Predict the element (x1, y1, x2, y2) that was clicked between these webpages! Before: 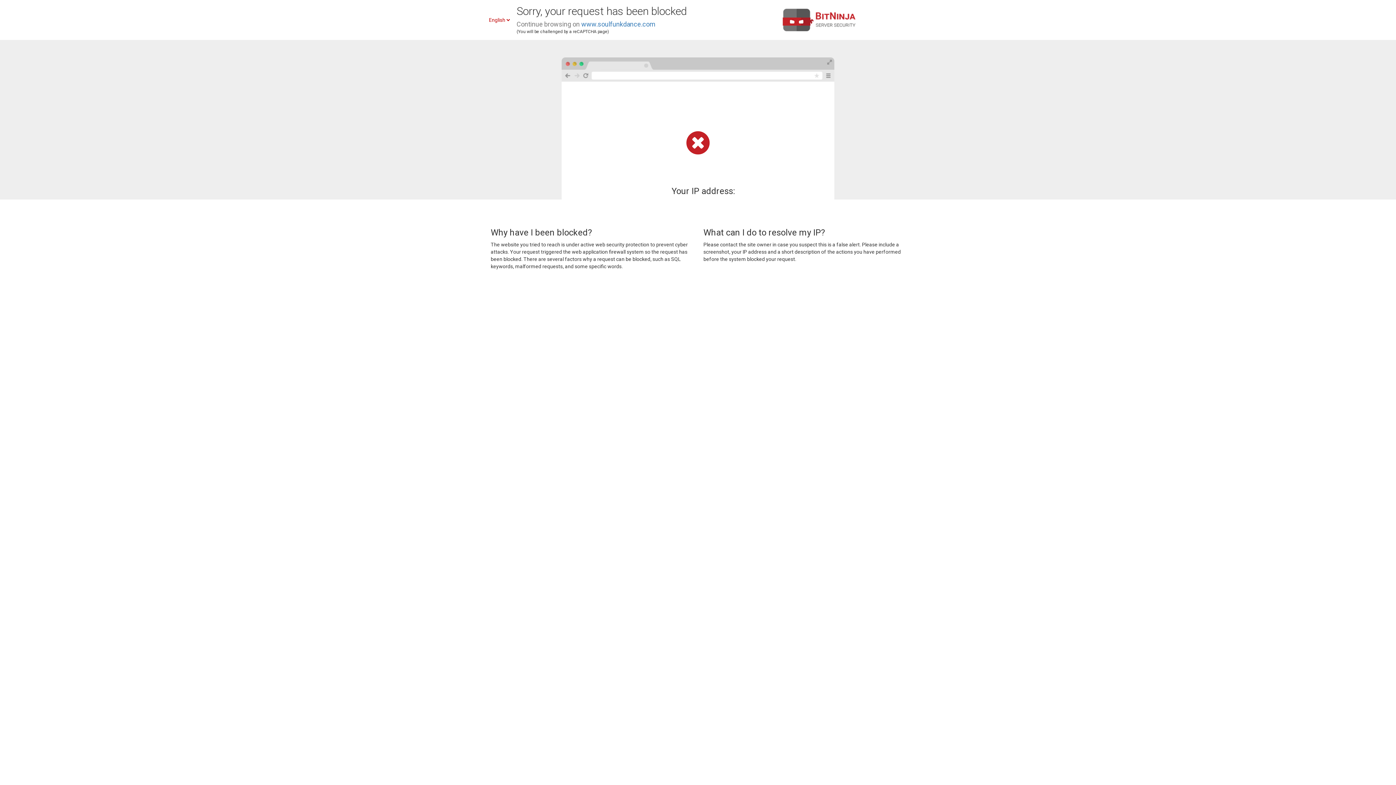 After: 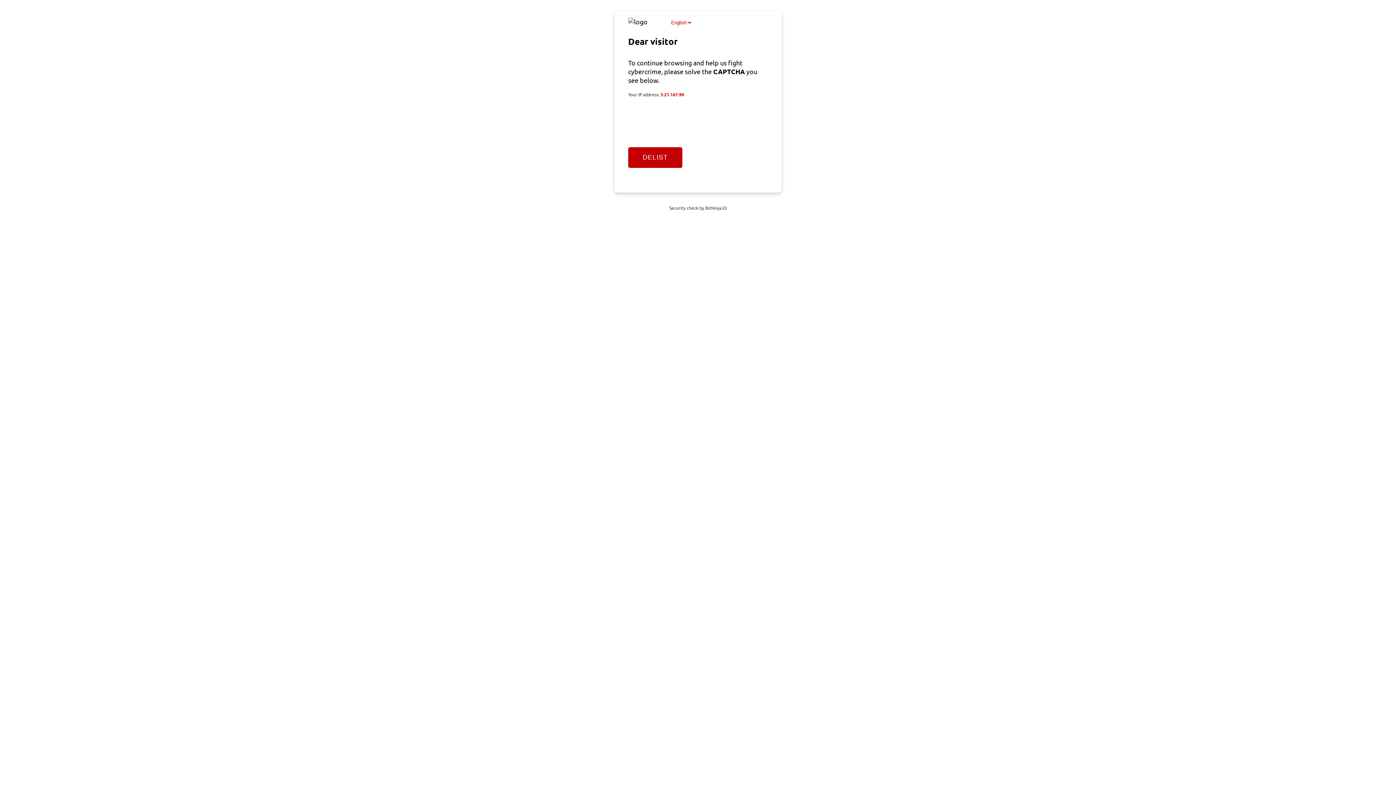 Action: label: www.soulfunkdance.com bbox: (581, 20, 655, 28)